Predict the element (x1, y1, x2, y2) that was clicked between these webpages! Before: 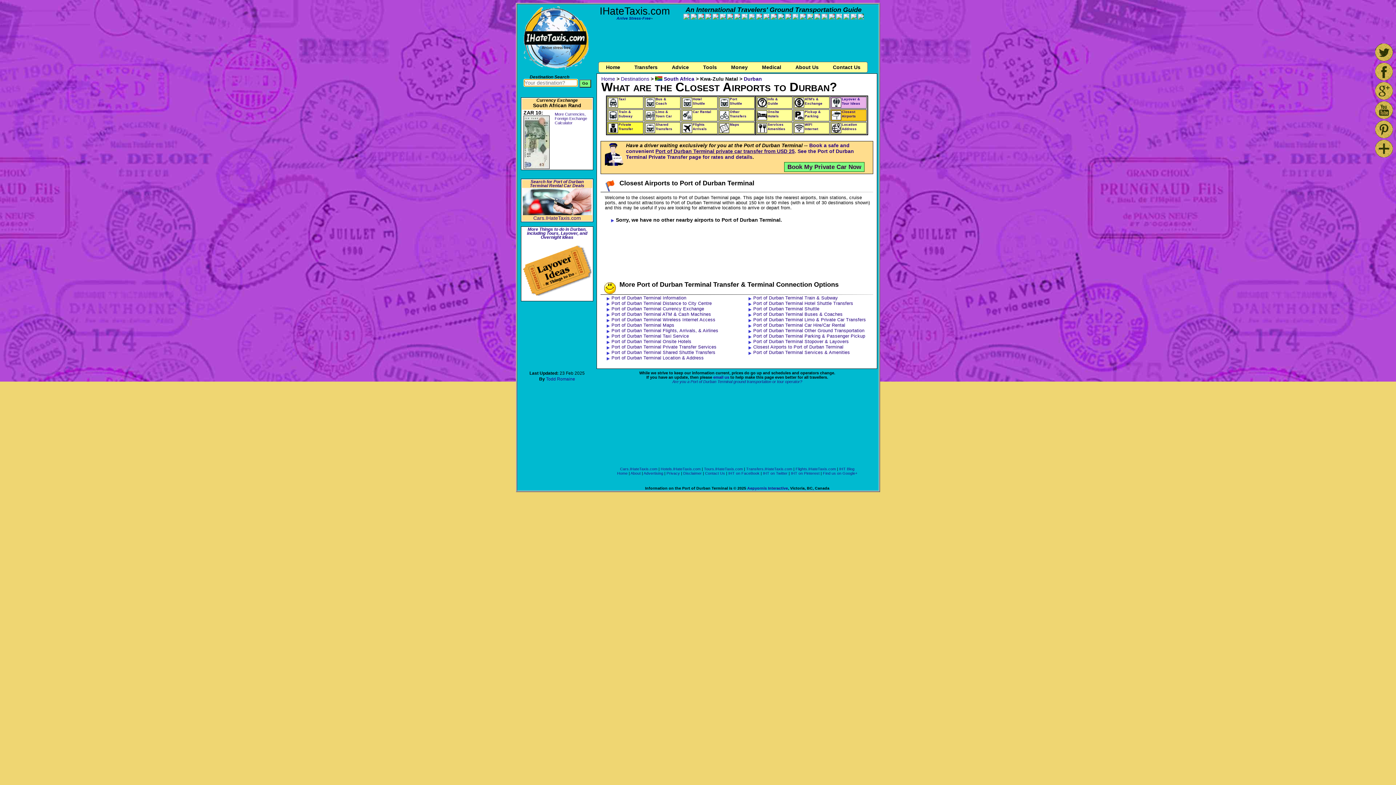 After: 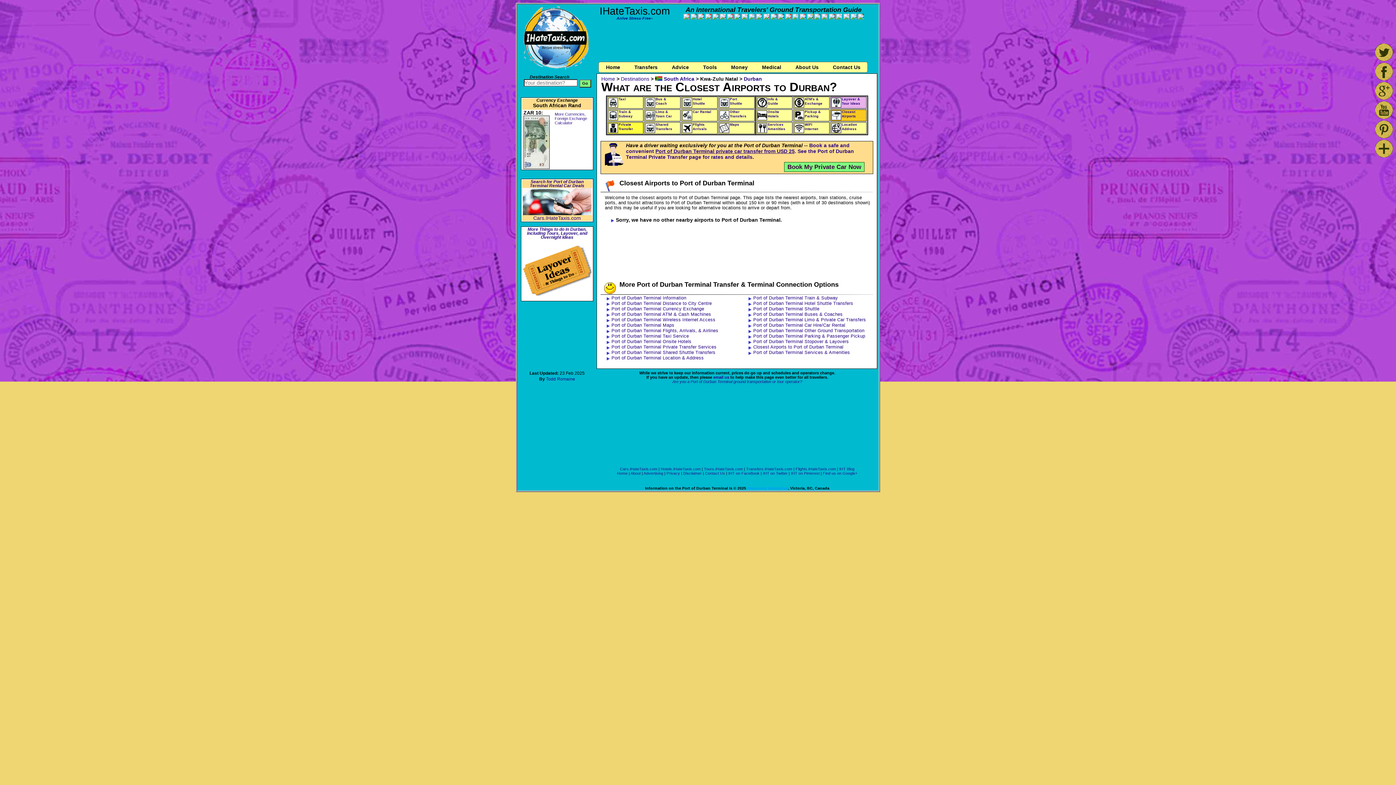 Action: label: Aepyornis Interactive bbox: (747, 486, 788, 490)